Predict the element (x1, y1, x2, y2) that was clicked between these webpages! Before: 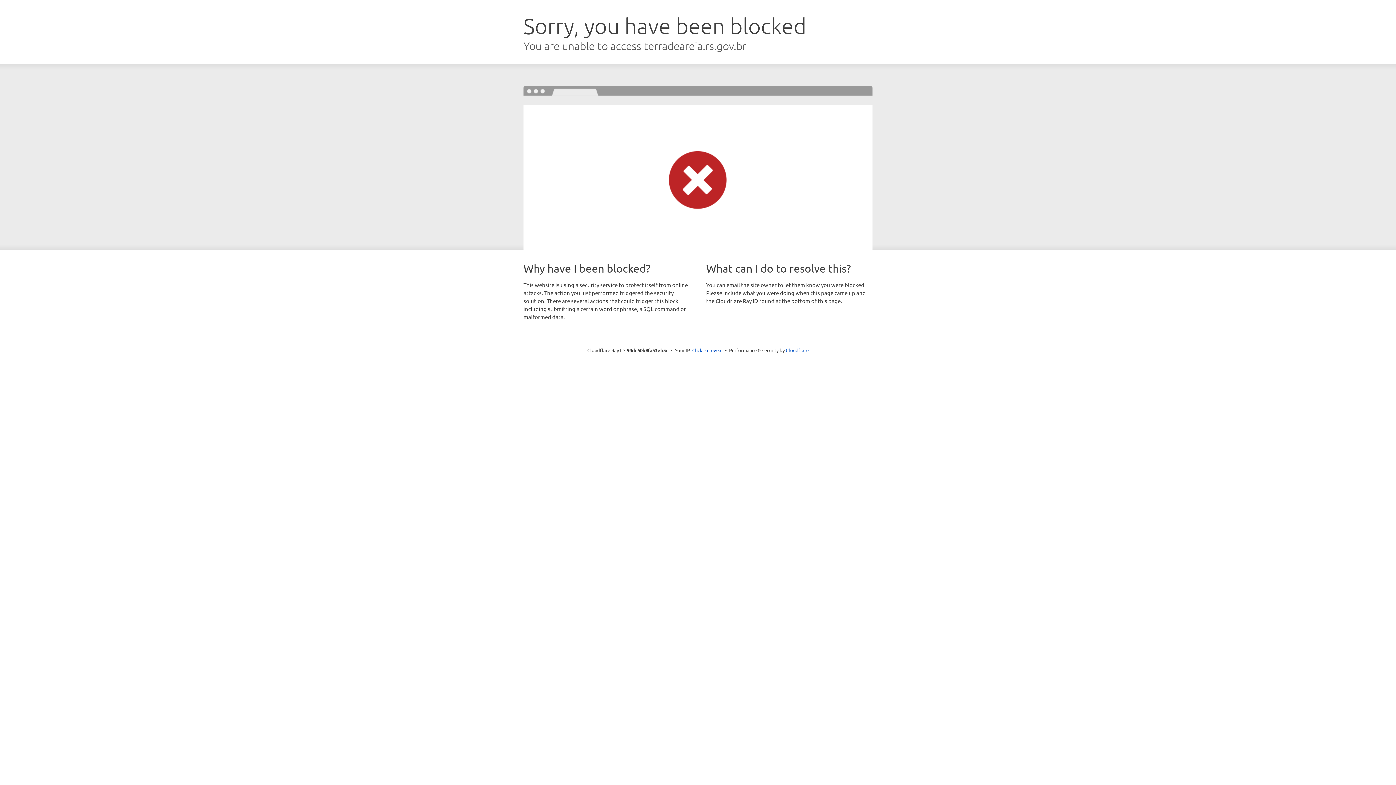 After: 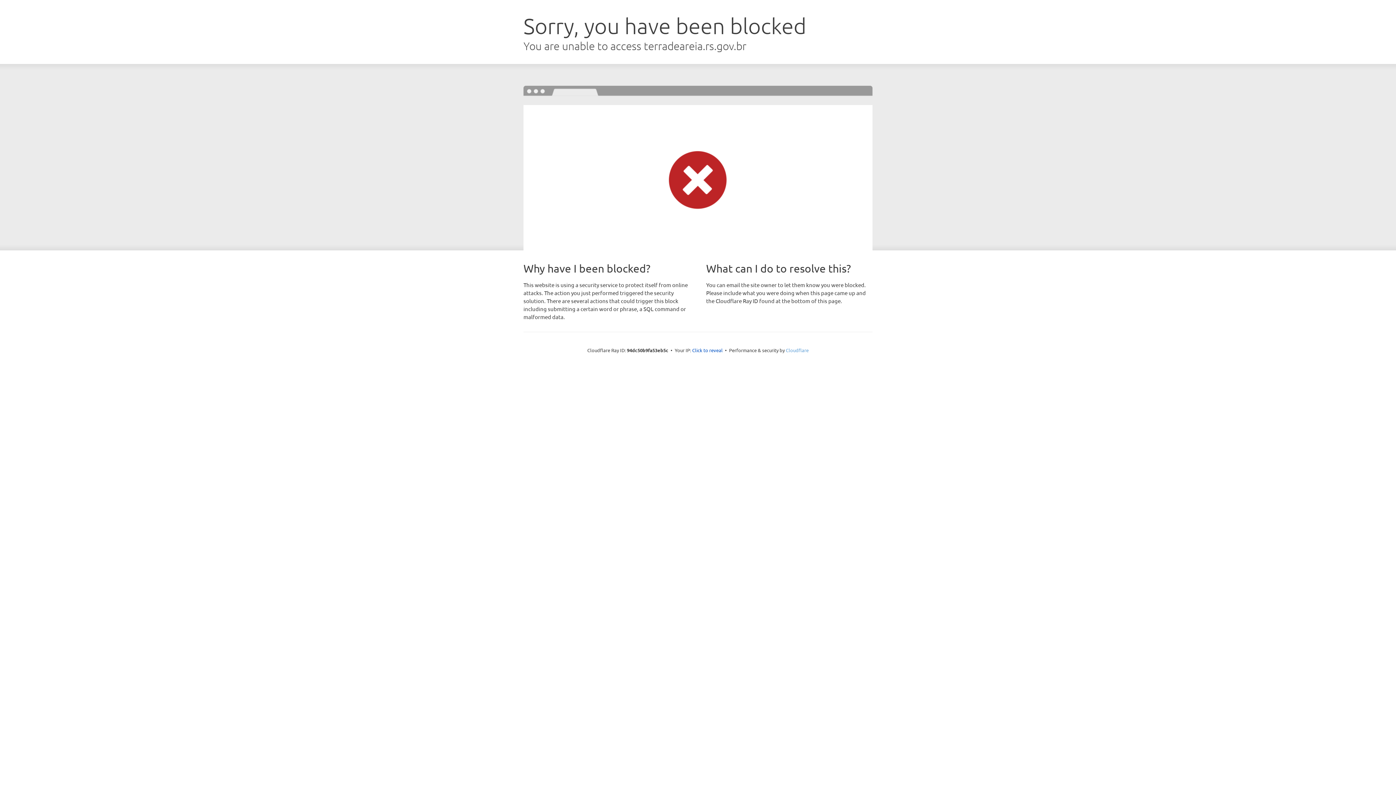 Action: label: Cloudflare bbox: (786, 347, 808, 353)